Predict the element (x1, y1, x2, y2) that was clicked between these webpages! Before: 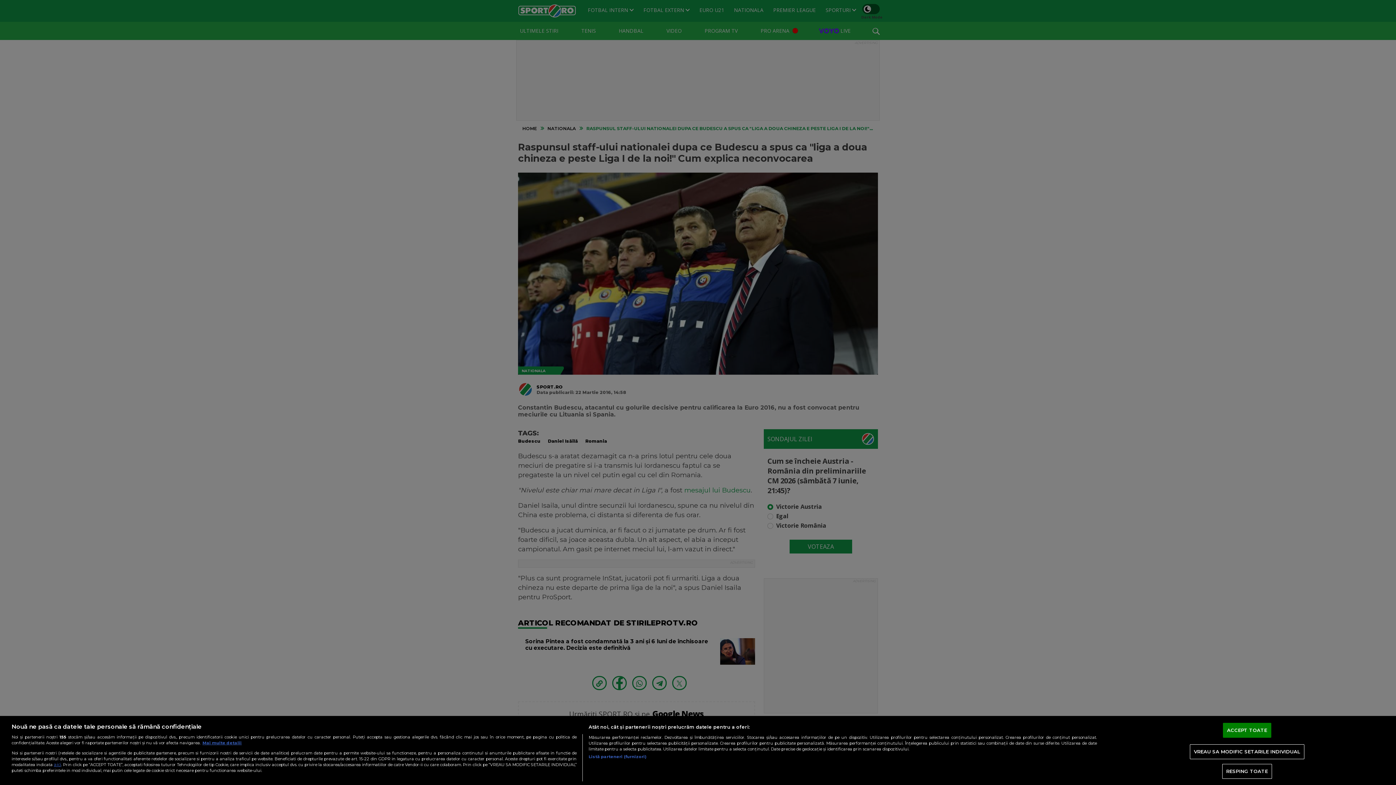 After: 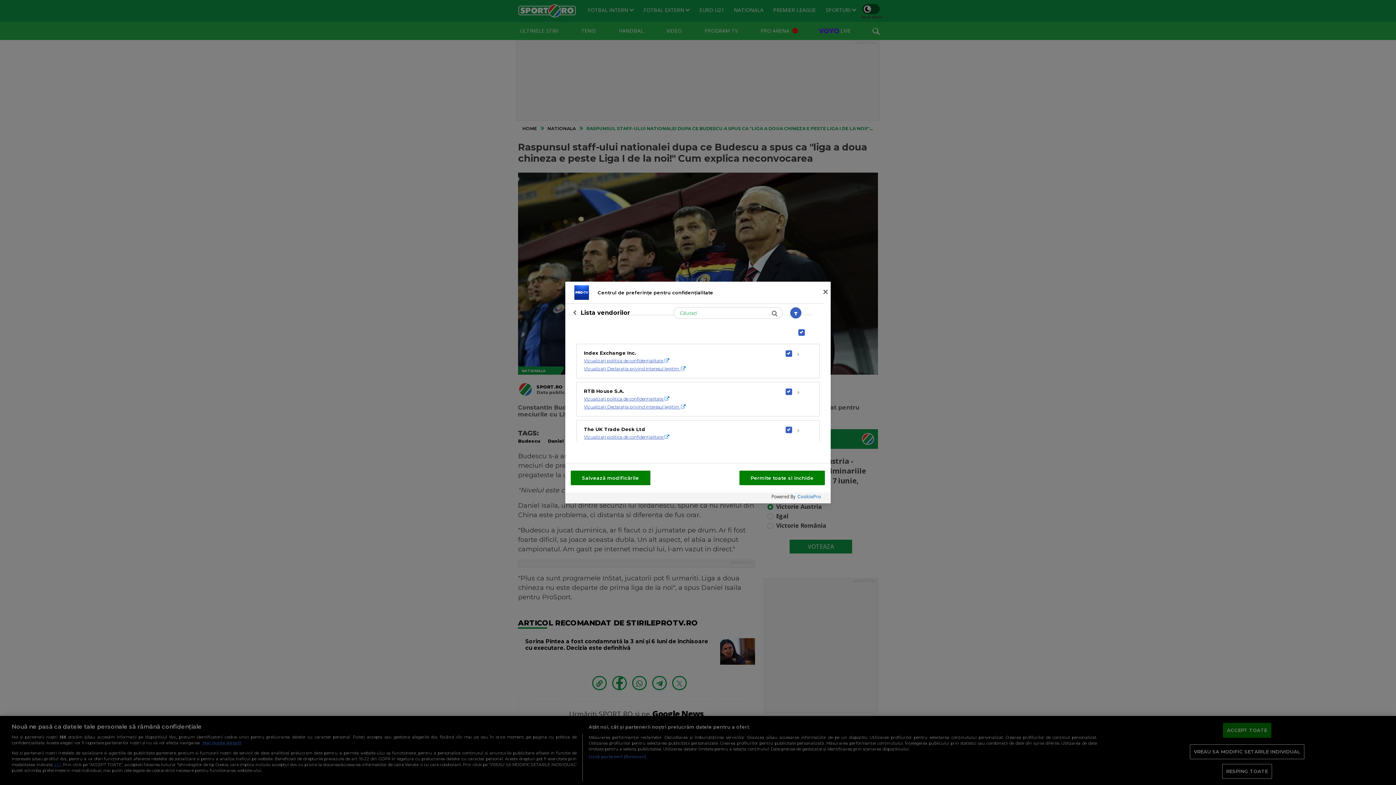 Action: label: Listă parteneri (furnizori) bbox: (588, 754, 646, 760)